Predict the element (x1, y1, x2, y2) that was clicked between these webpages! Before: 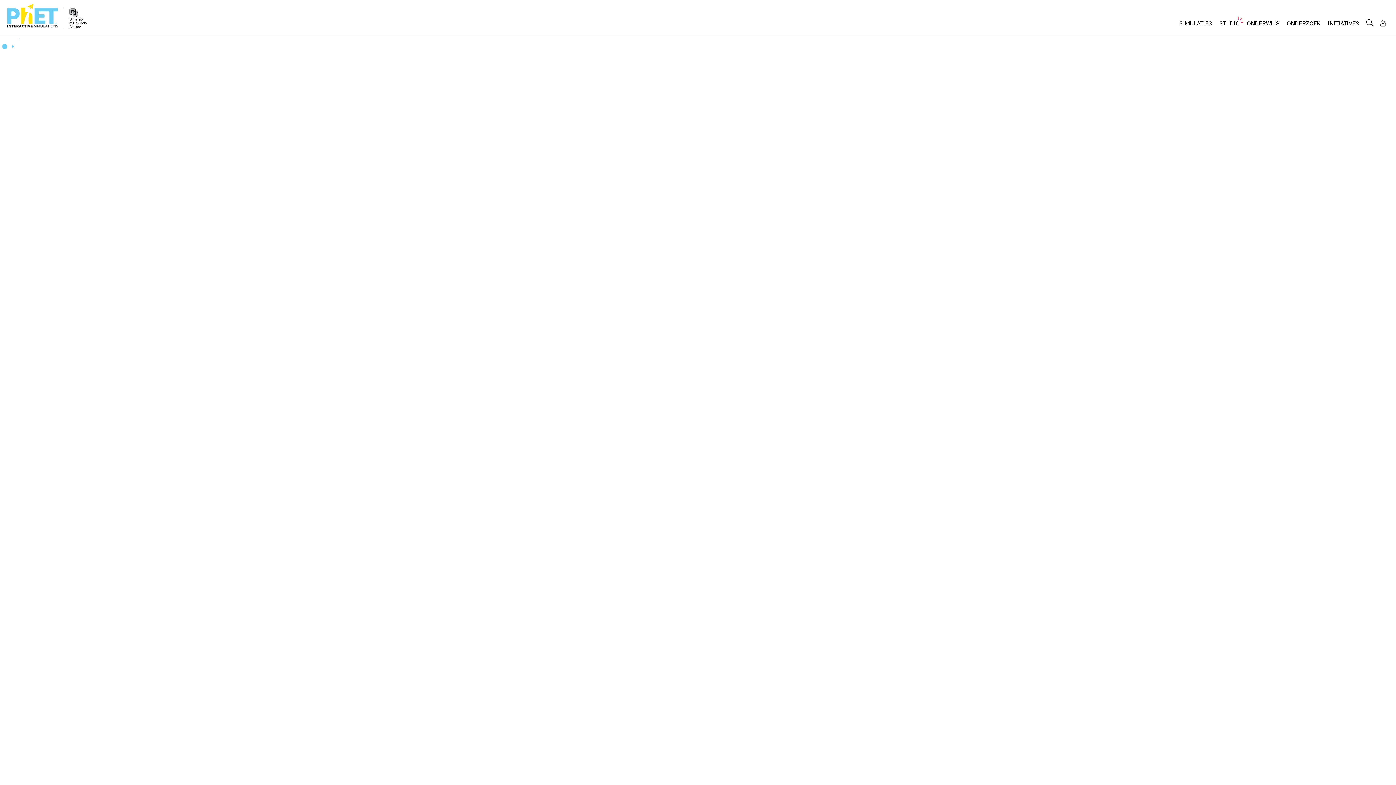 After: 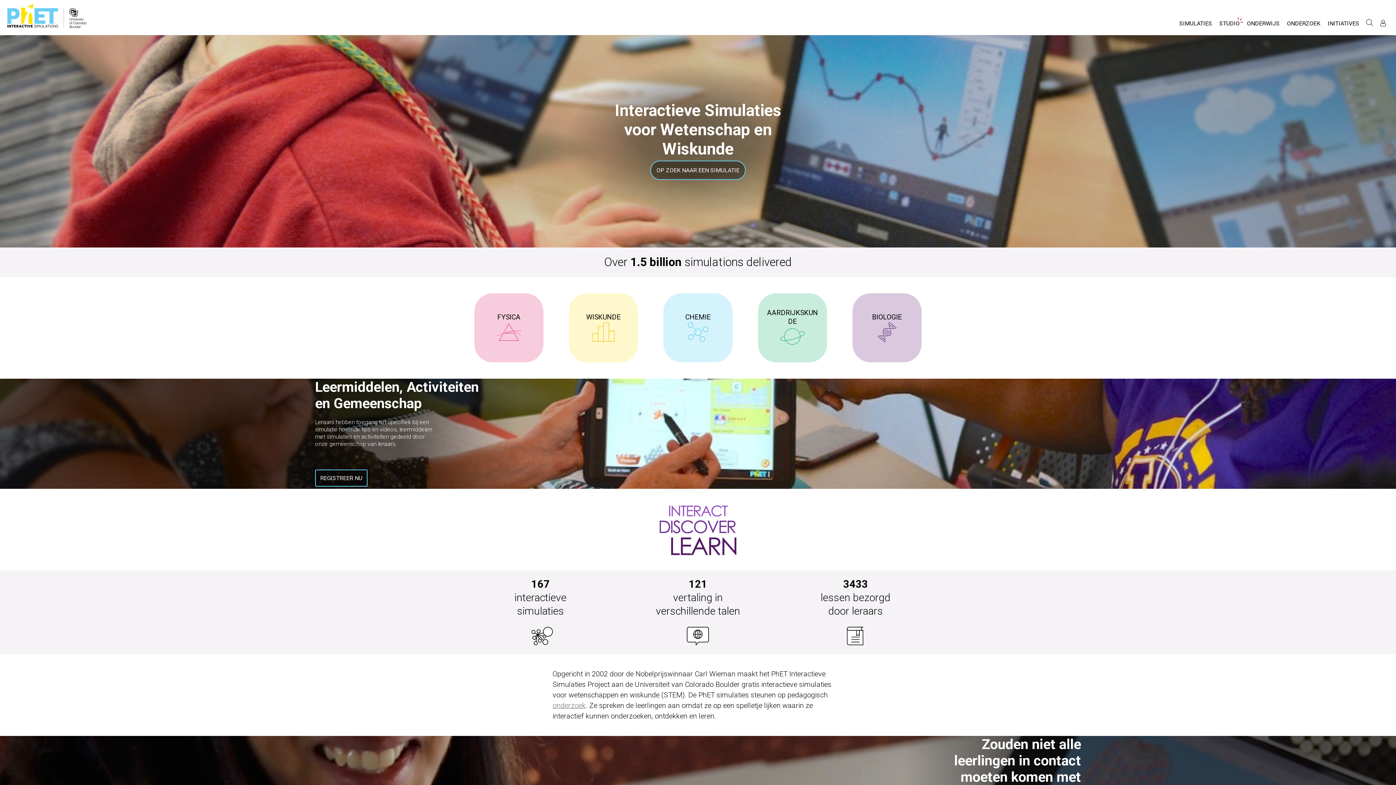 Action: bbox: (7, 3, 58, 27)